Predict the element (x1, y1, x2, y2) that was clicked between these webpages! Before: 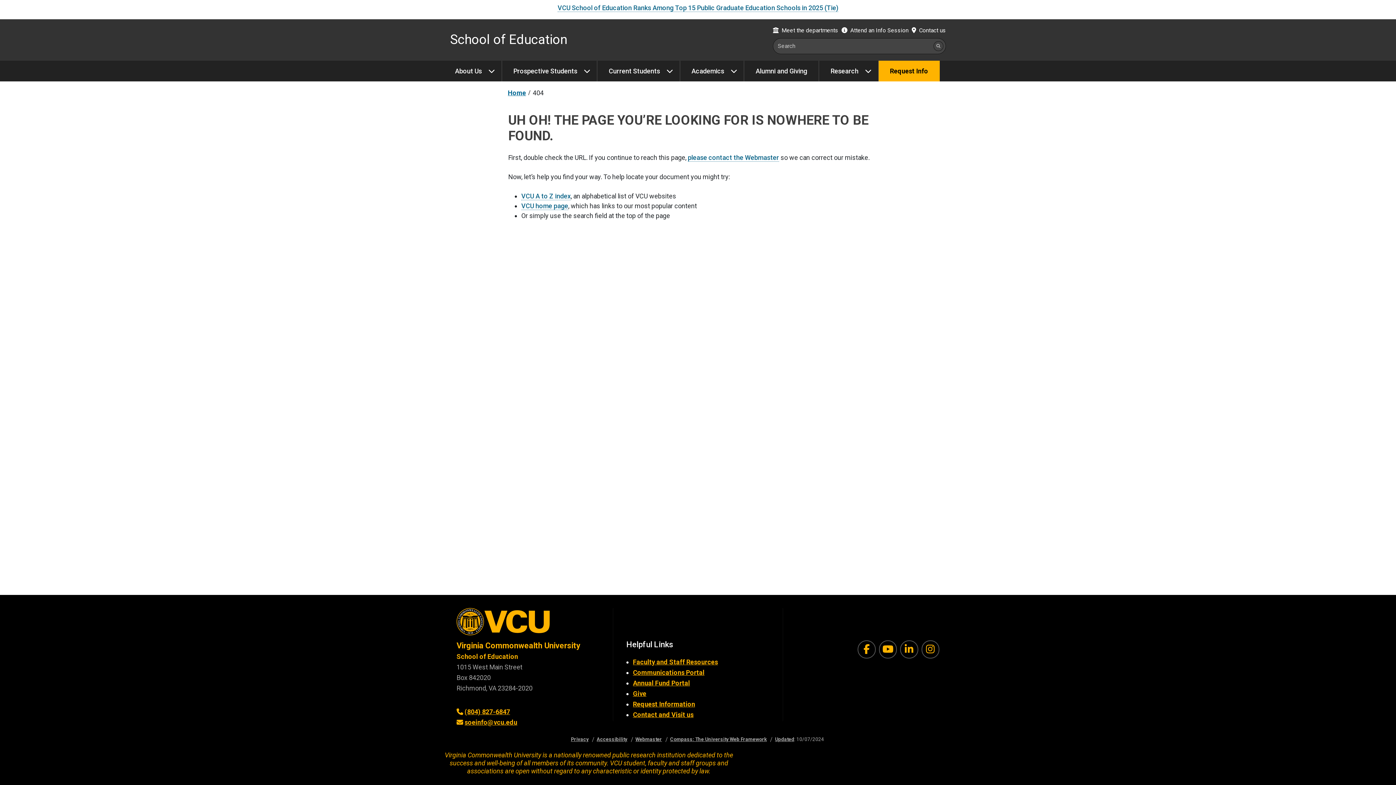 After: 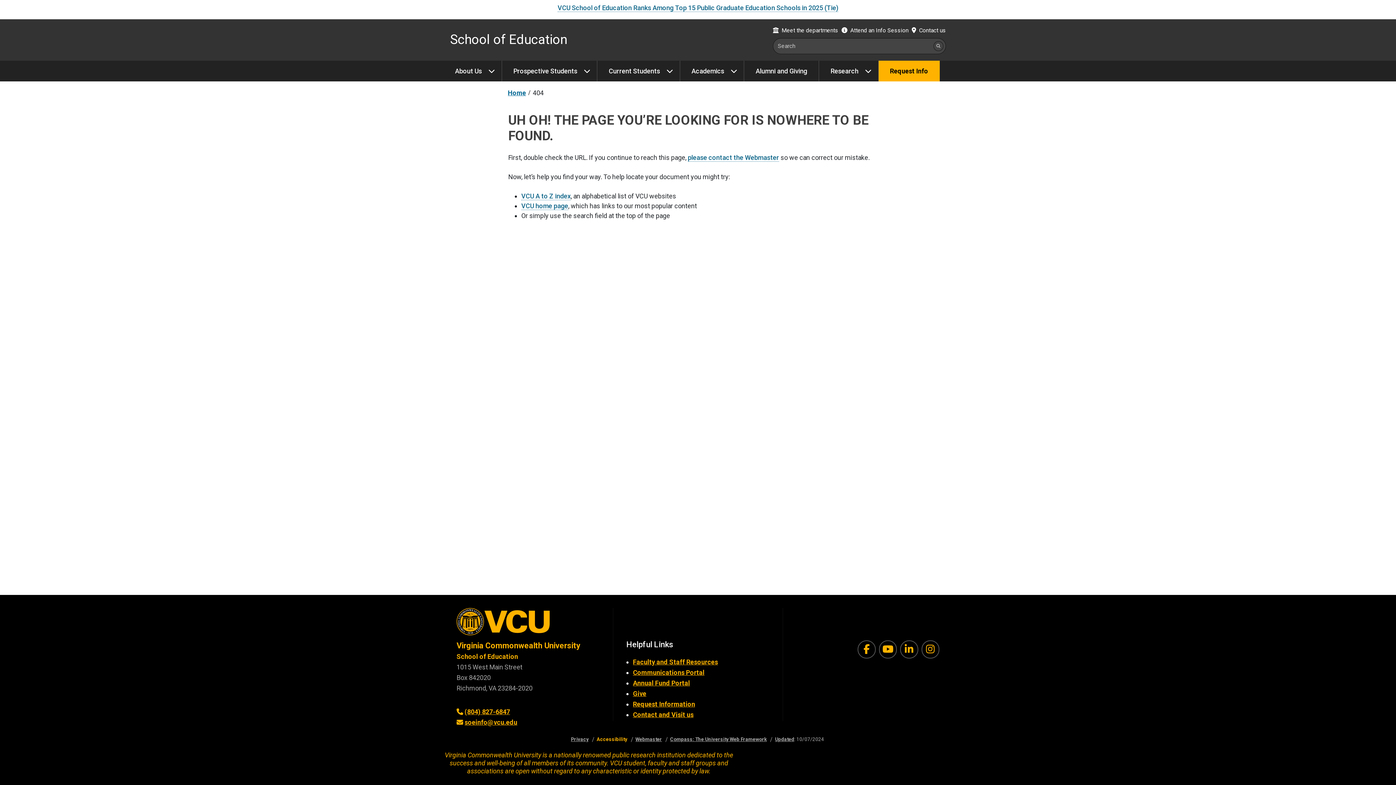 Action: bbox: (596, 736, 627, 742) label: Accessibility